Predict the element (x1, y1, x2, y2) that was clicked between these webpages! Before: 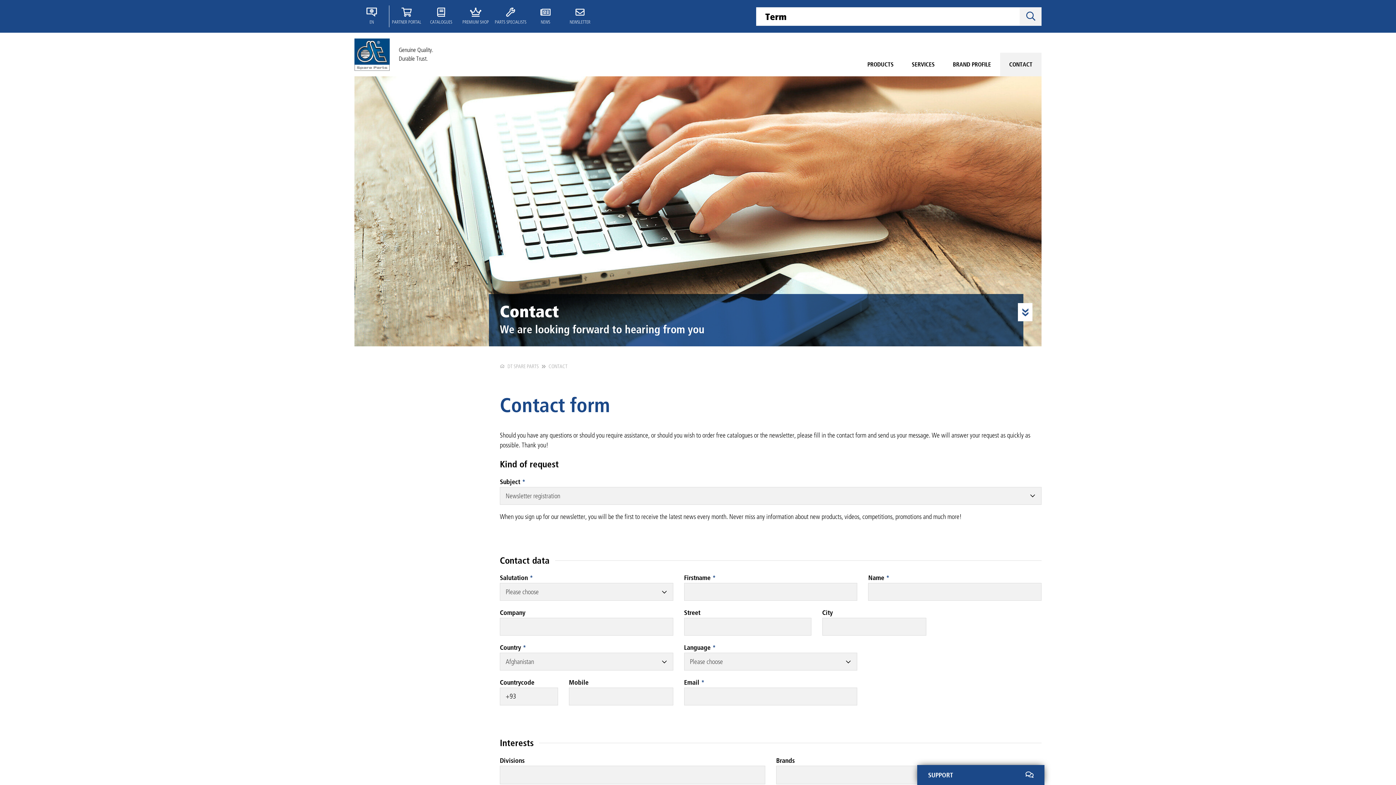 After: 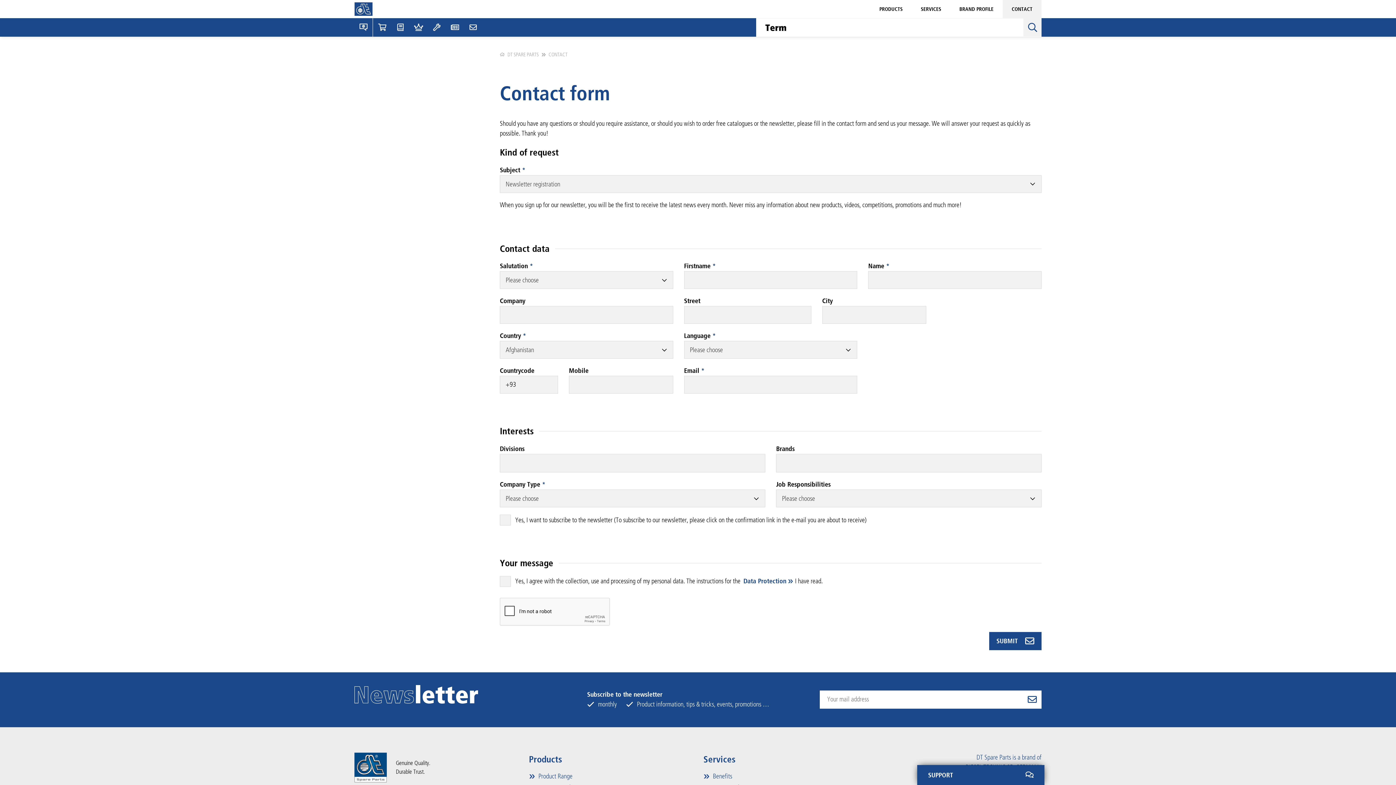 Action: bbox: (1018, 303, 1032, 321)